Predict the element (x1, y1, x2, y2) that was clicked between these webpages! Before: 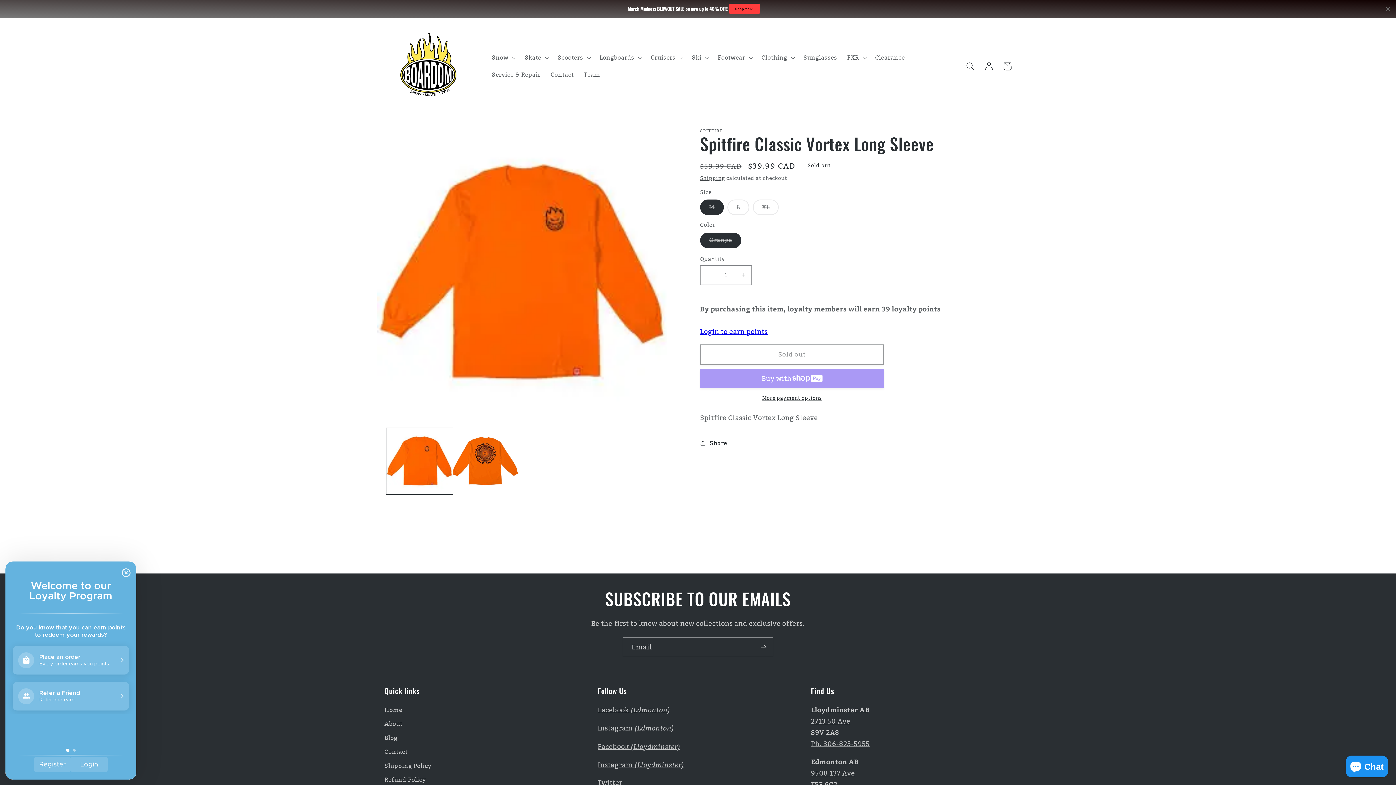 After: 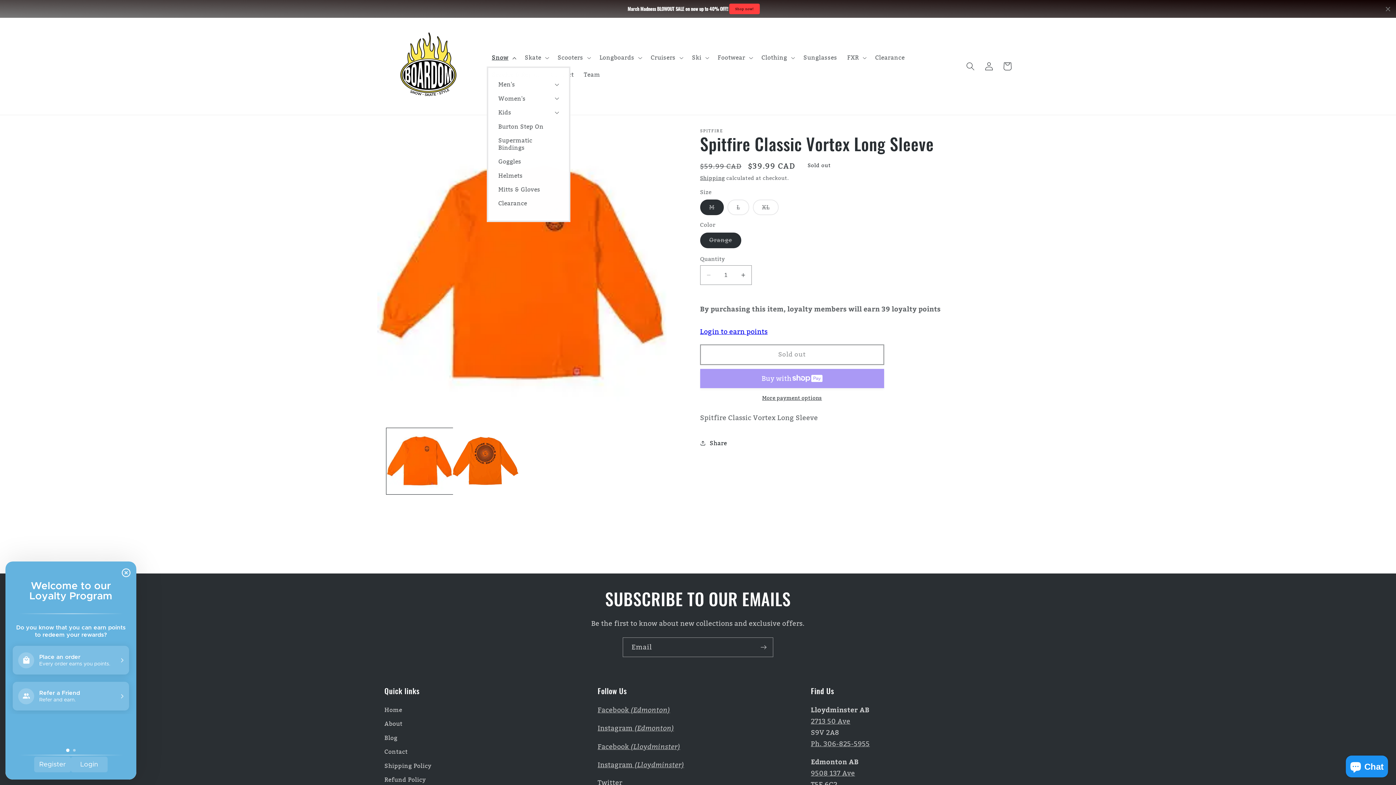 Action: bbox: (486, 49, 519, 66) label: Snow